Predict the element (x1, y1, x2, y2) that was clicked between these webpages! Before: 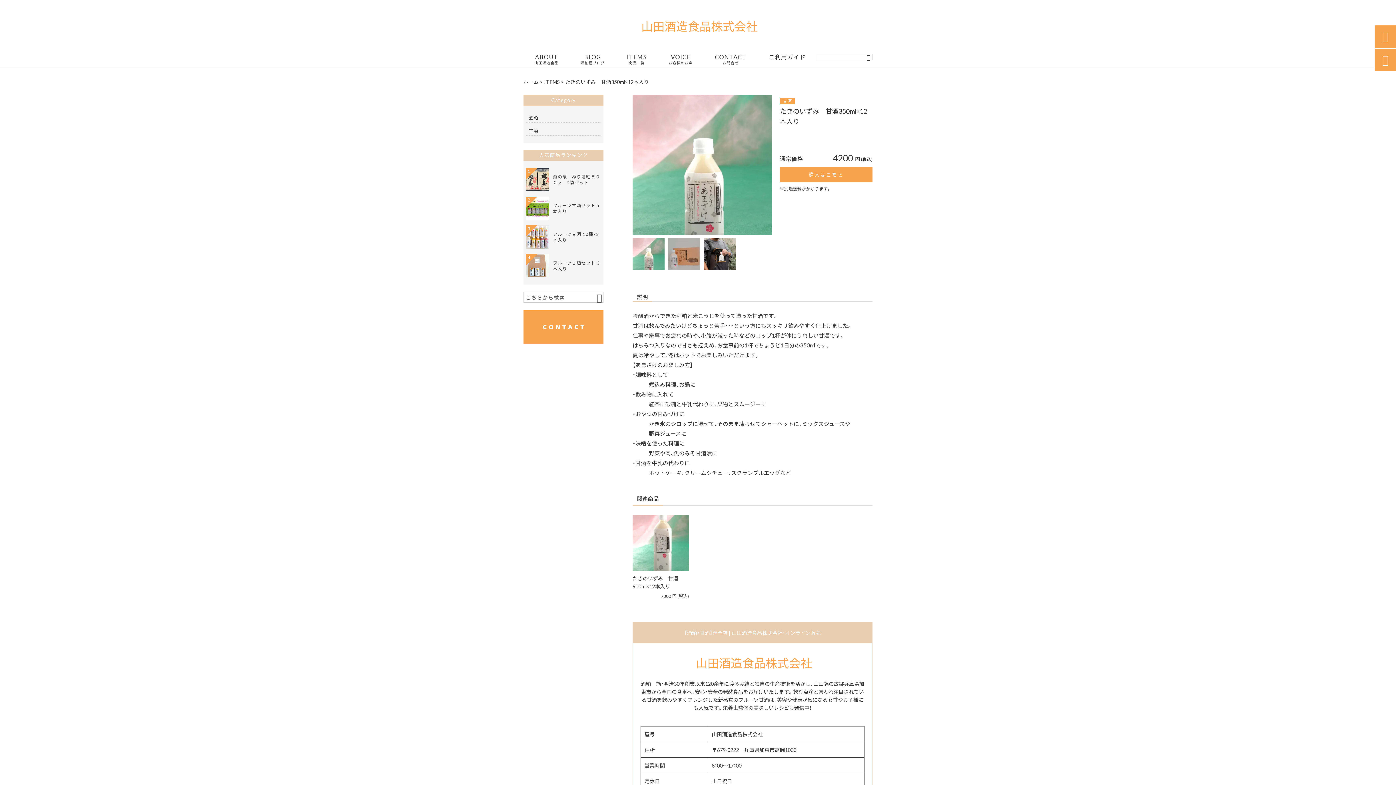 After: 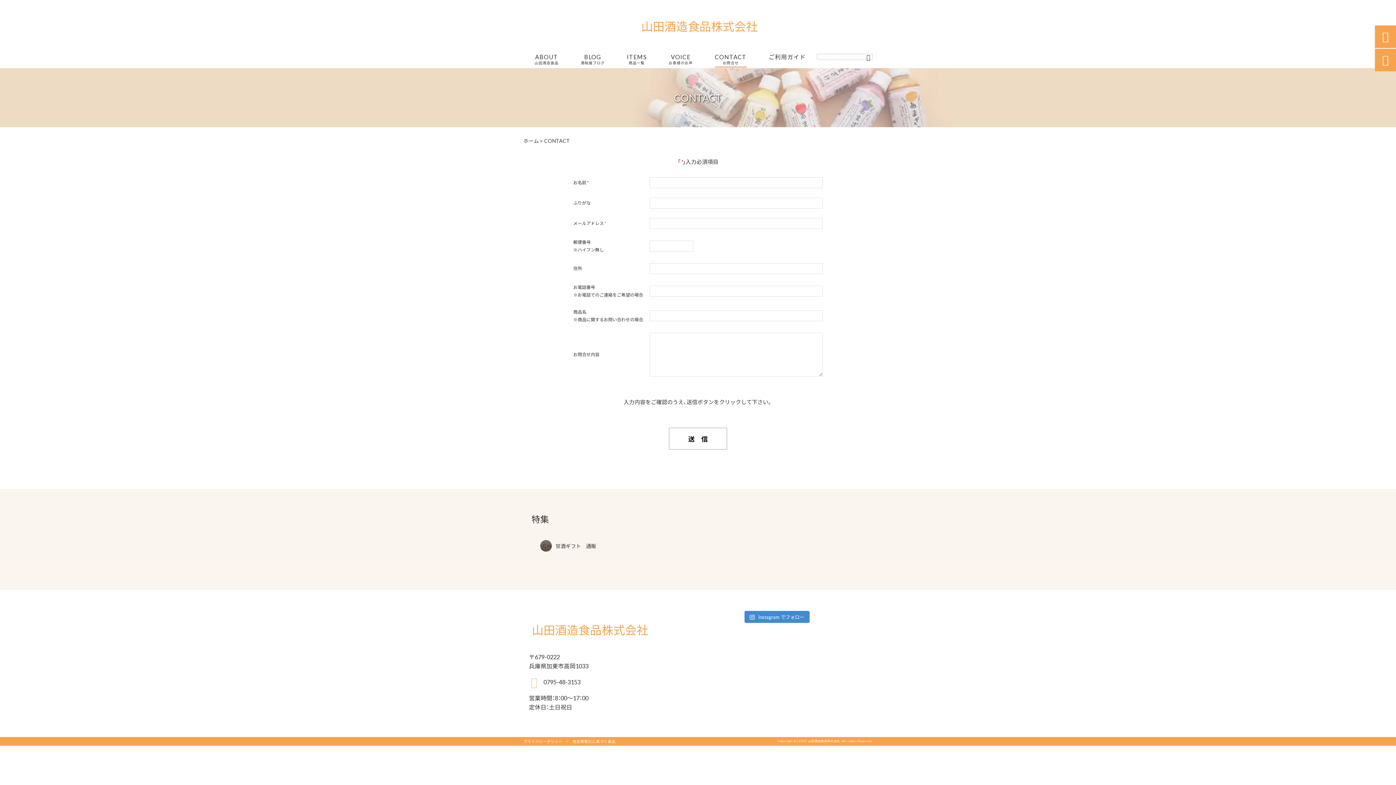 Action: label:  bbox: (1382, 54, 1389, 65)